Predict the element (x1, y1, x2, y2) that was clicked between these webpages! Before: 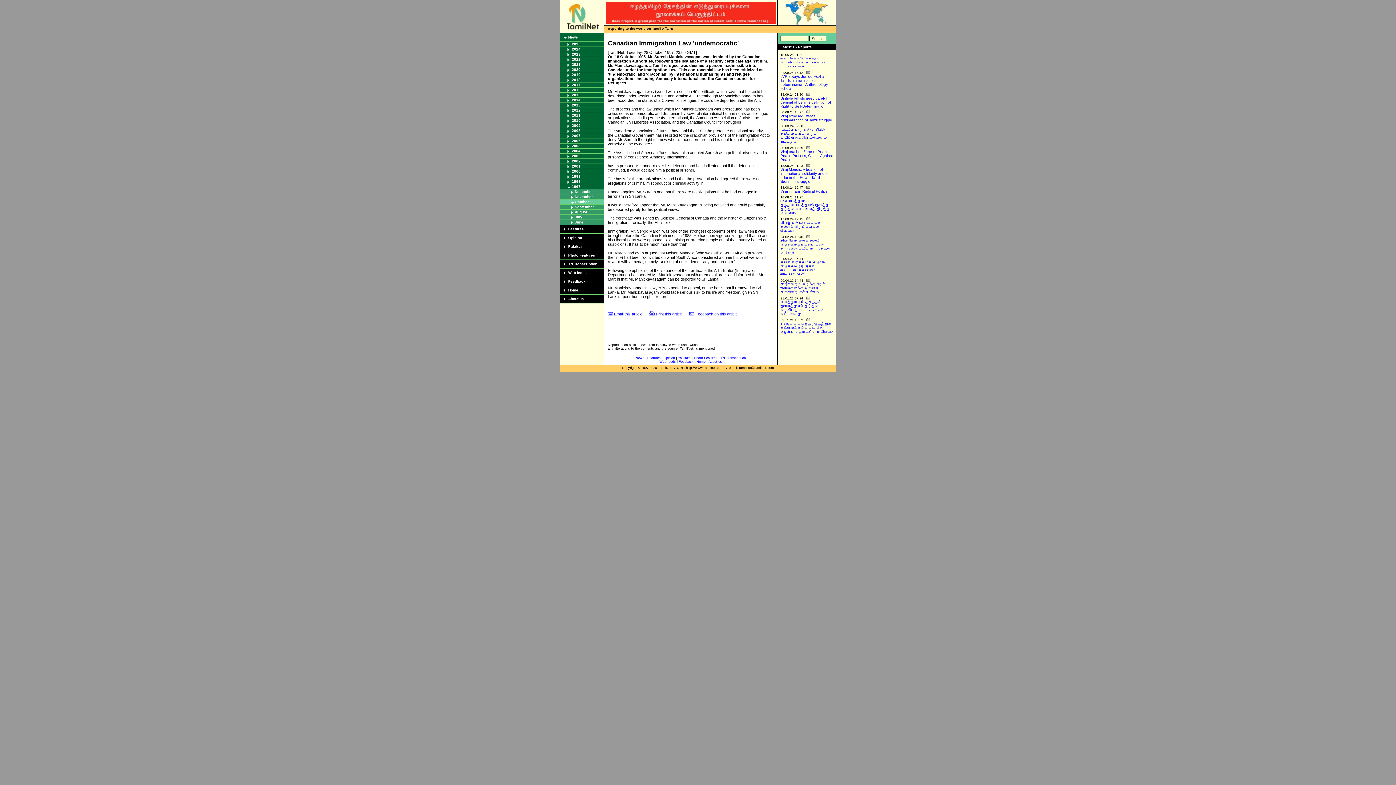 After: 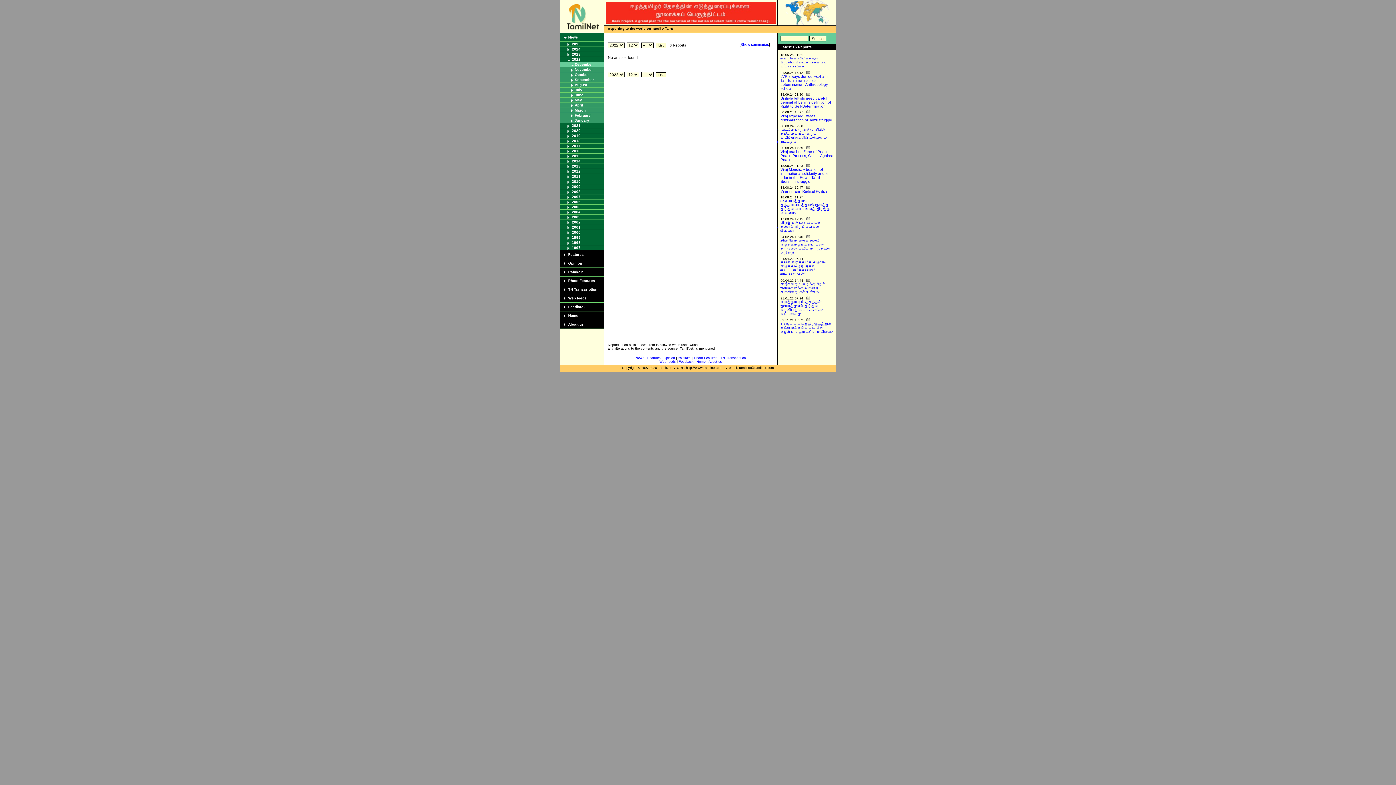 Action: label: 2022 bbox: (572, 57, 580, 61)